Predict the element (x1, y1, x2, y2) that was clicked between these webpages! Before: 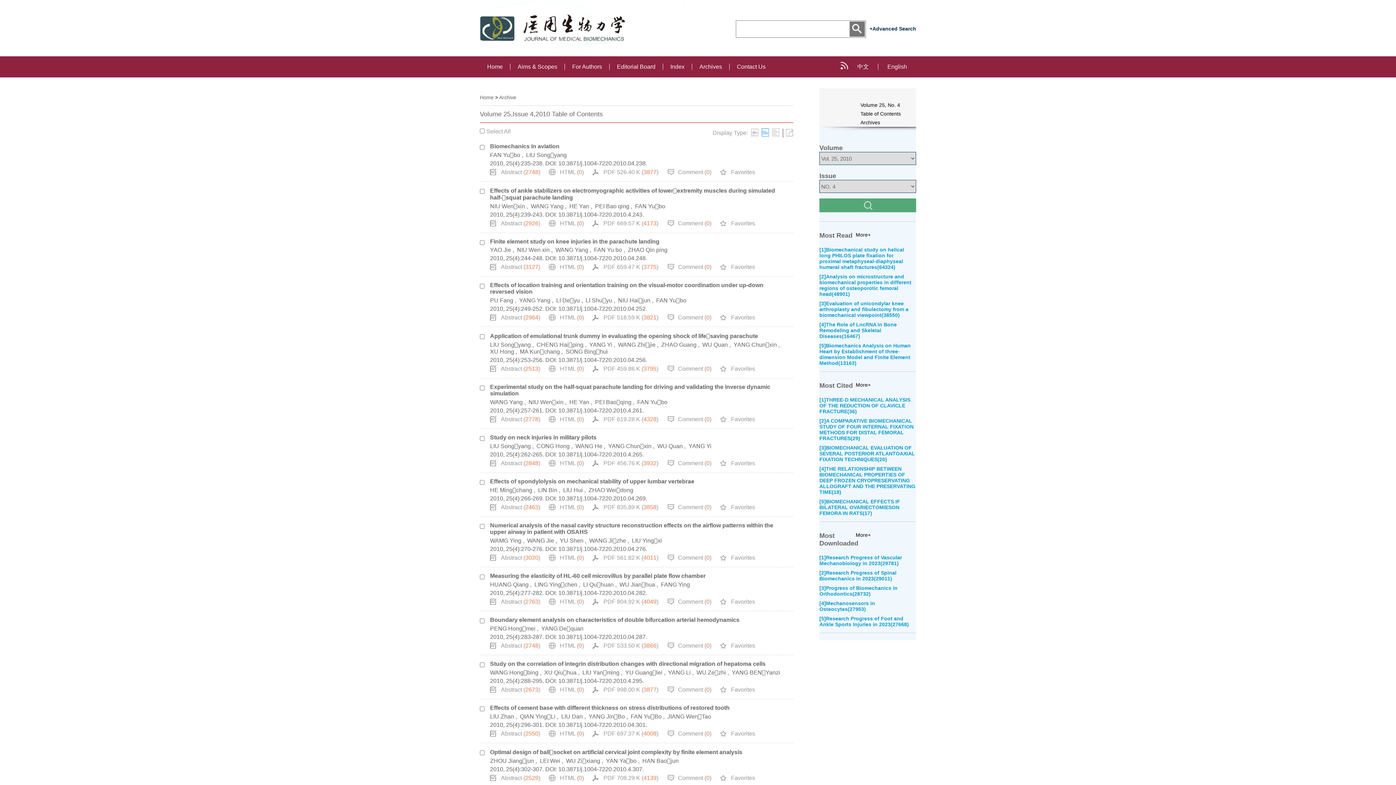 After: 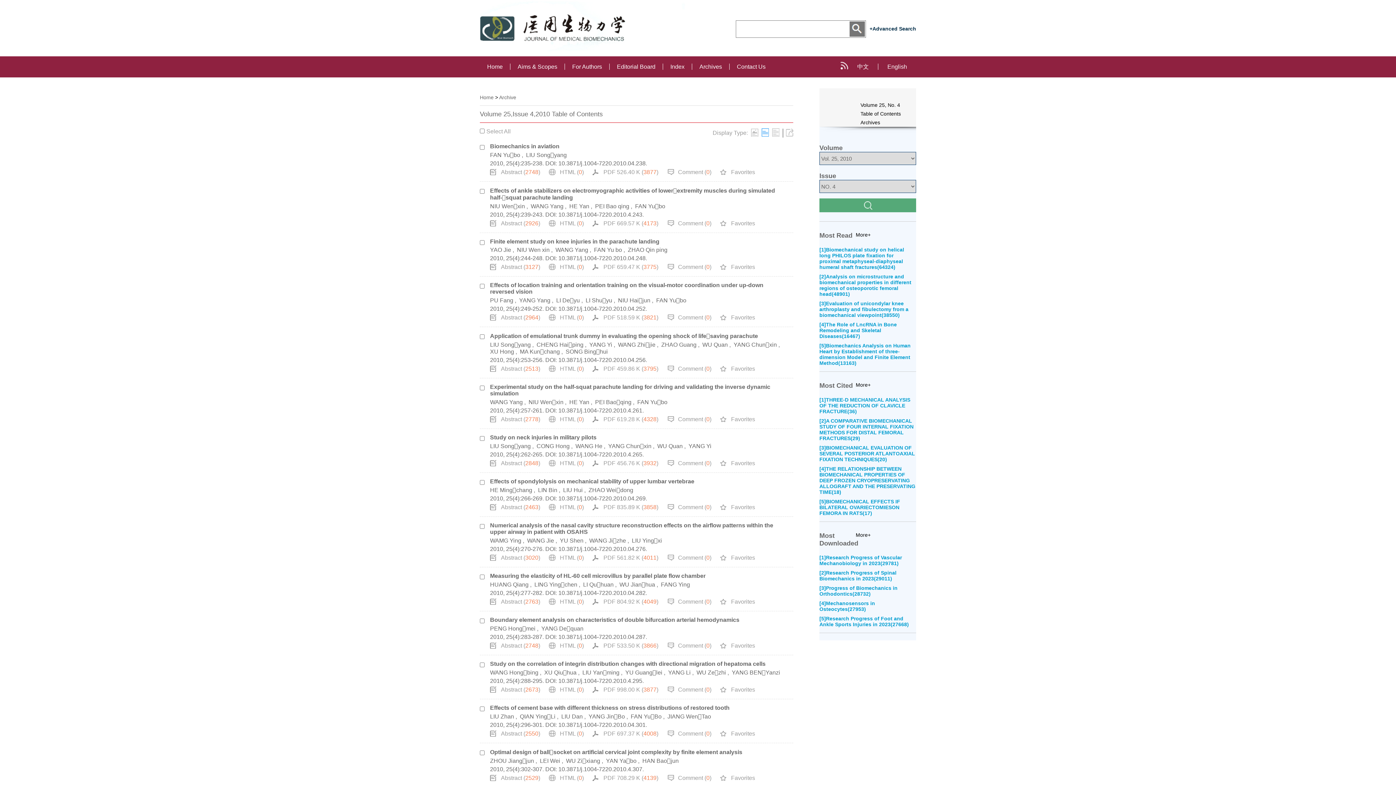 Action: label: LIU Yingxi bbox: (632, 537, 662, 544)